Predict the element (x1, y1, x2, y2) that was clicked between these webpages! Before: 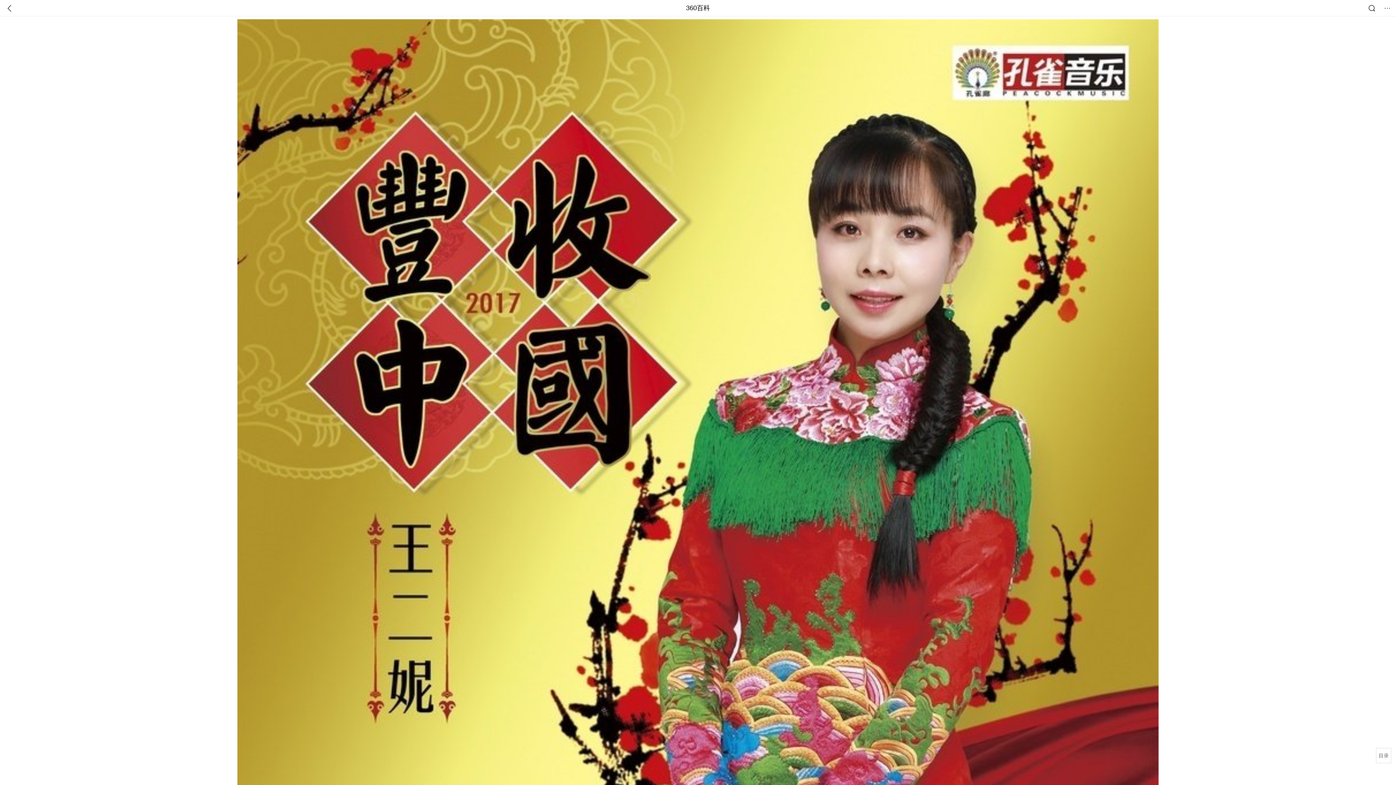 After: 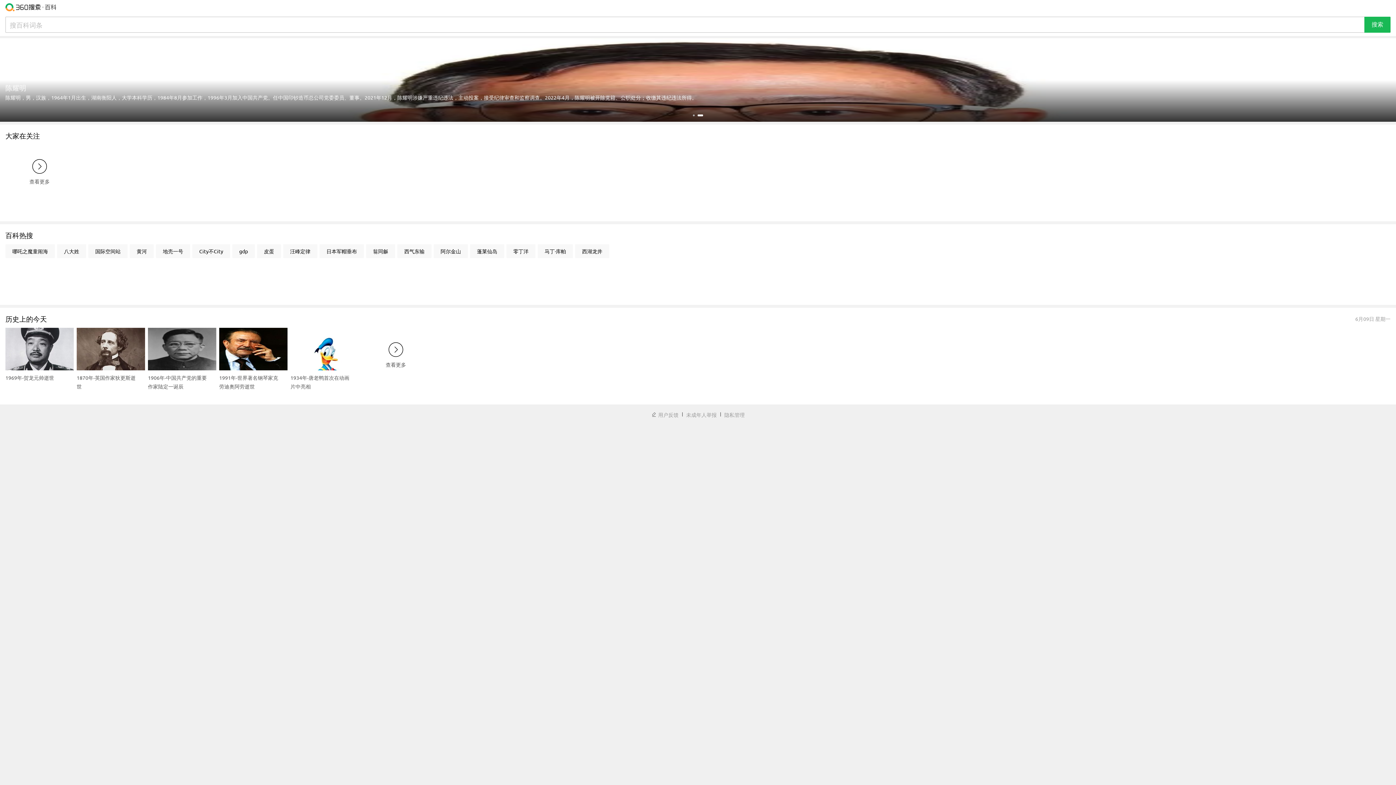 Action: bbox: (686, 0, 710, 16) label: 360百科